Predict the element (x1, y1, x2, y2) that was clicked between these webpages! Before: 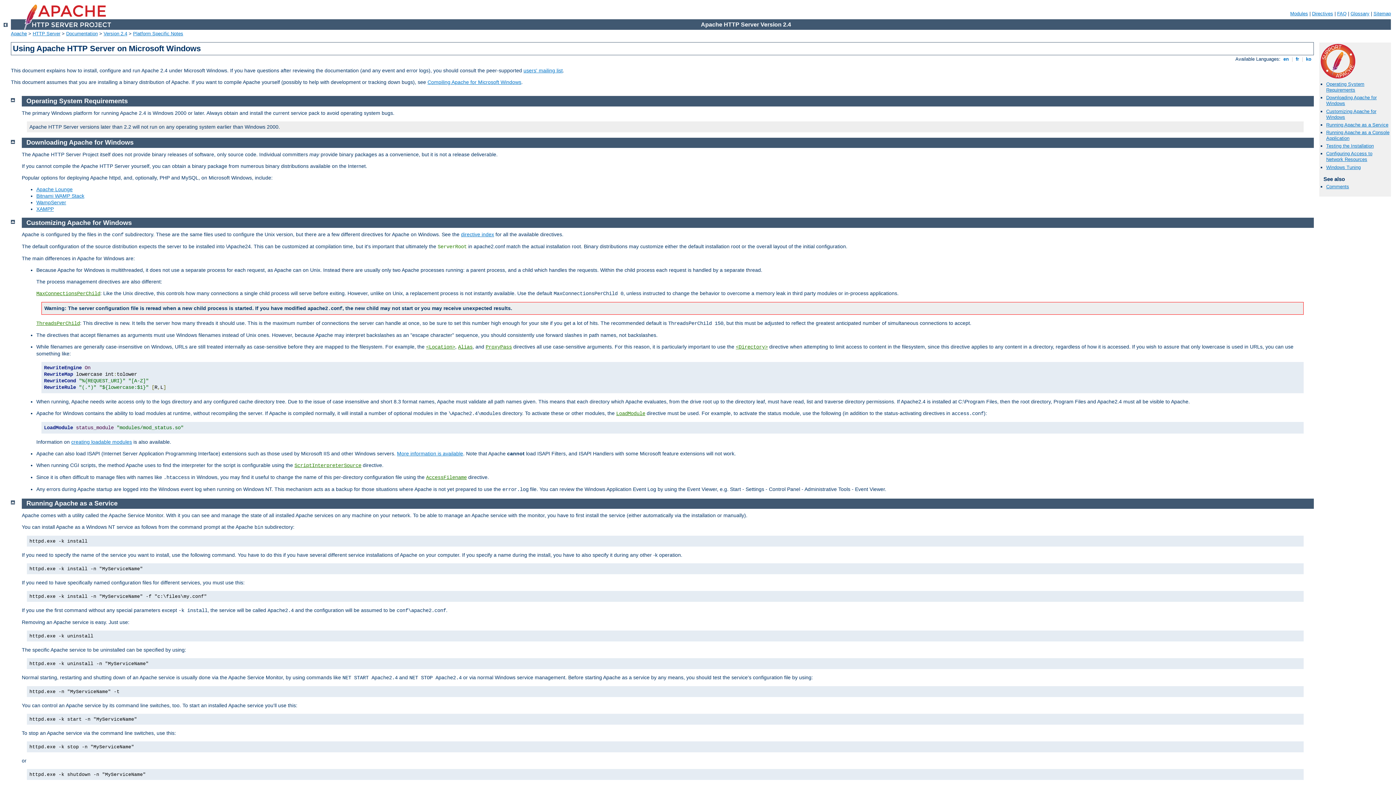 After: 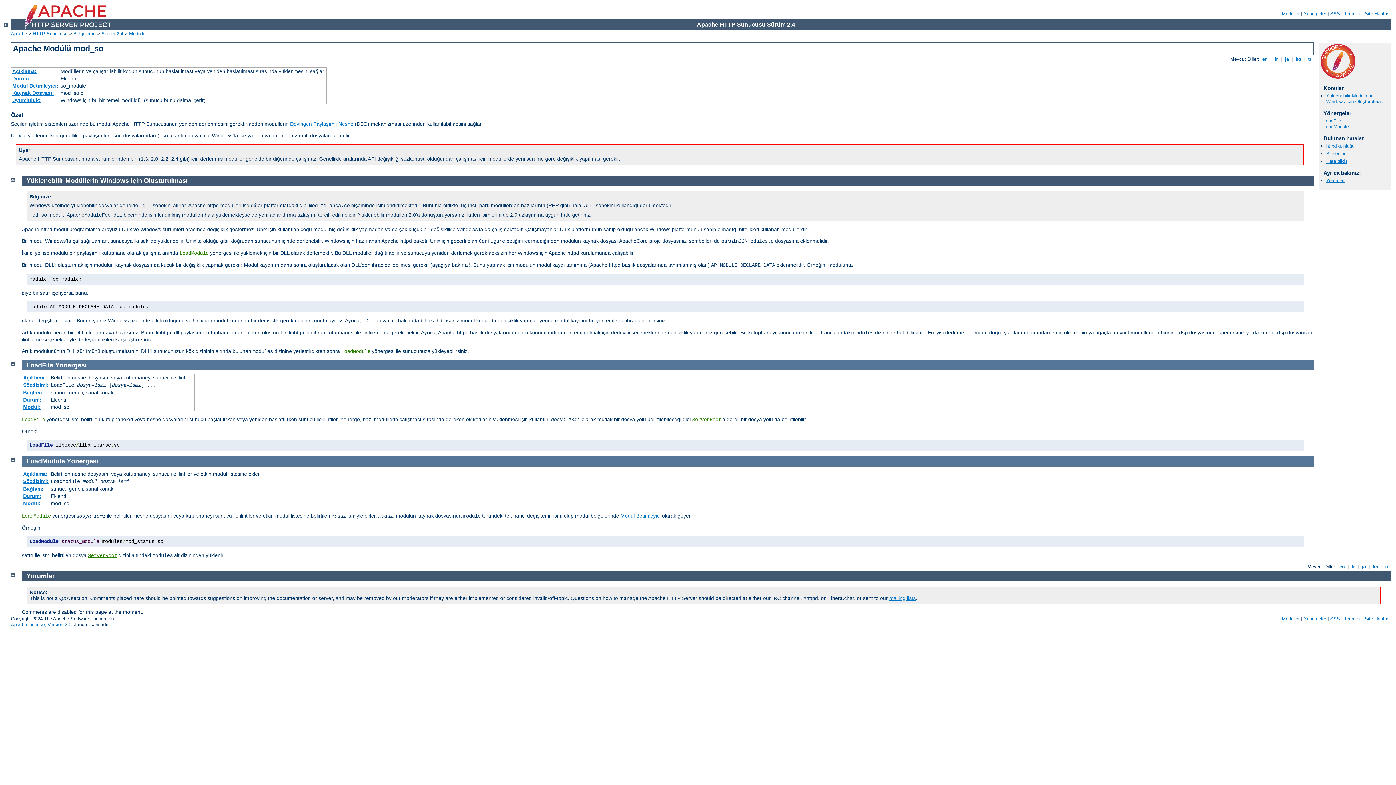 Action: label: LoadModule bbox: (616, 411, 645, 416)